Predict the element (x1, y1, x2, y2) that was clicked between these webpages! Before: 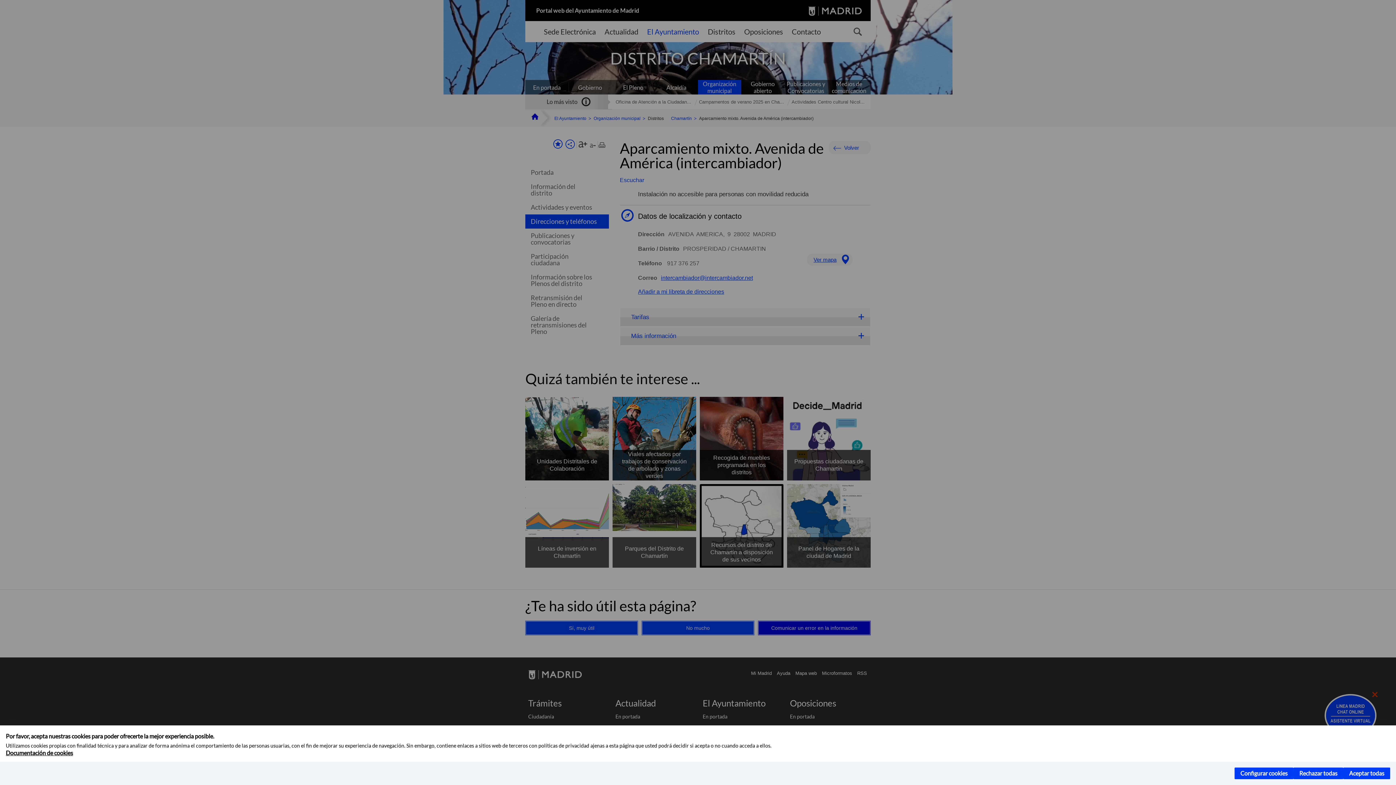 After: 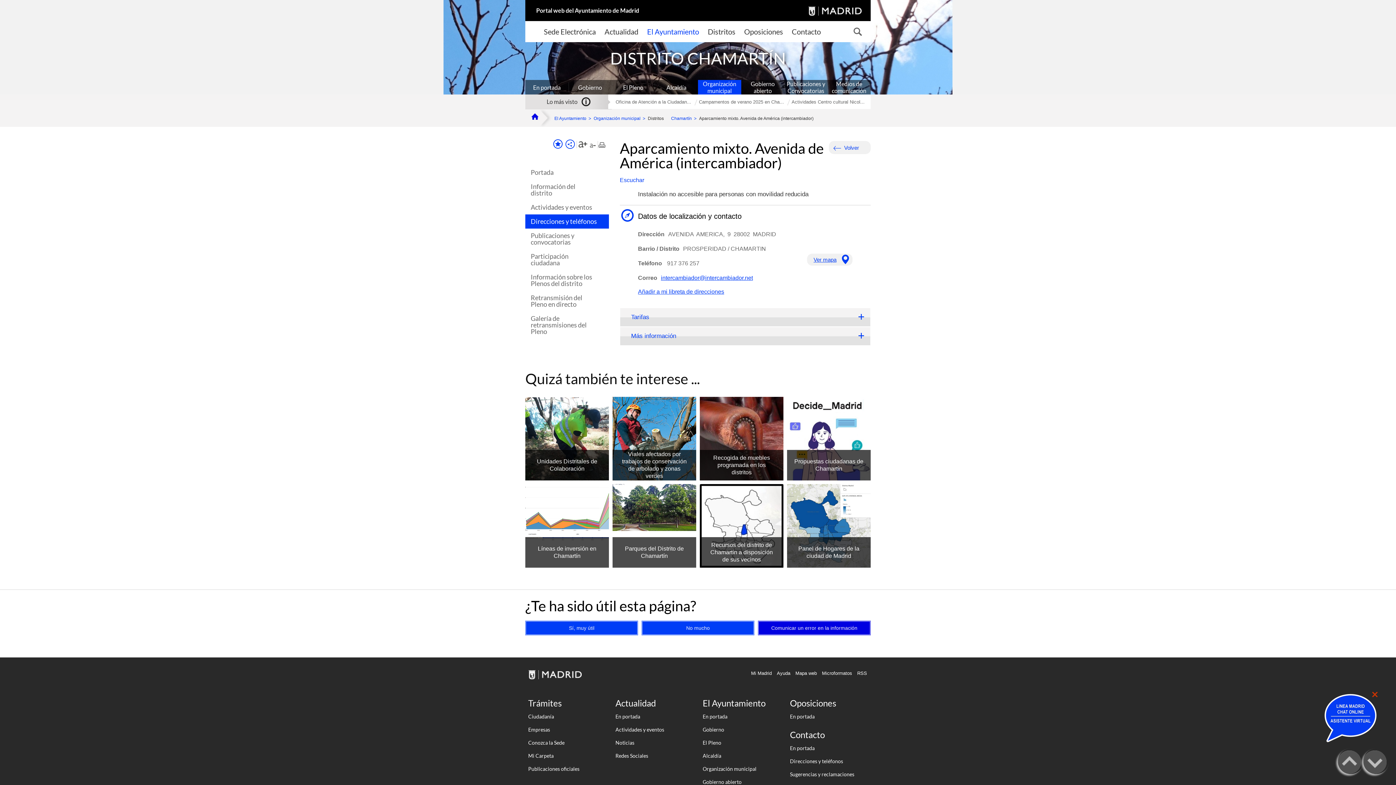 Action: label: Rechazar todas bbox: (1293, 768, 1343, 779)